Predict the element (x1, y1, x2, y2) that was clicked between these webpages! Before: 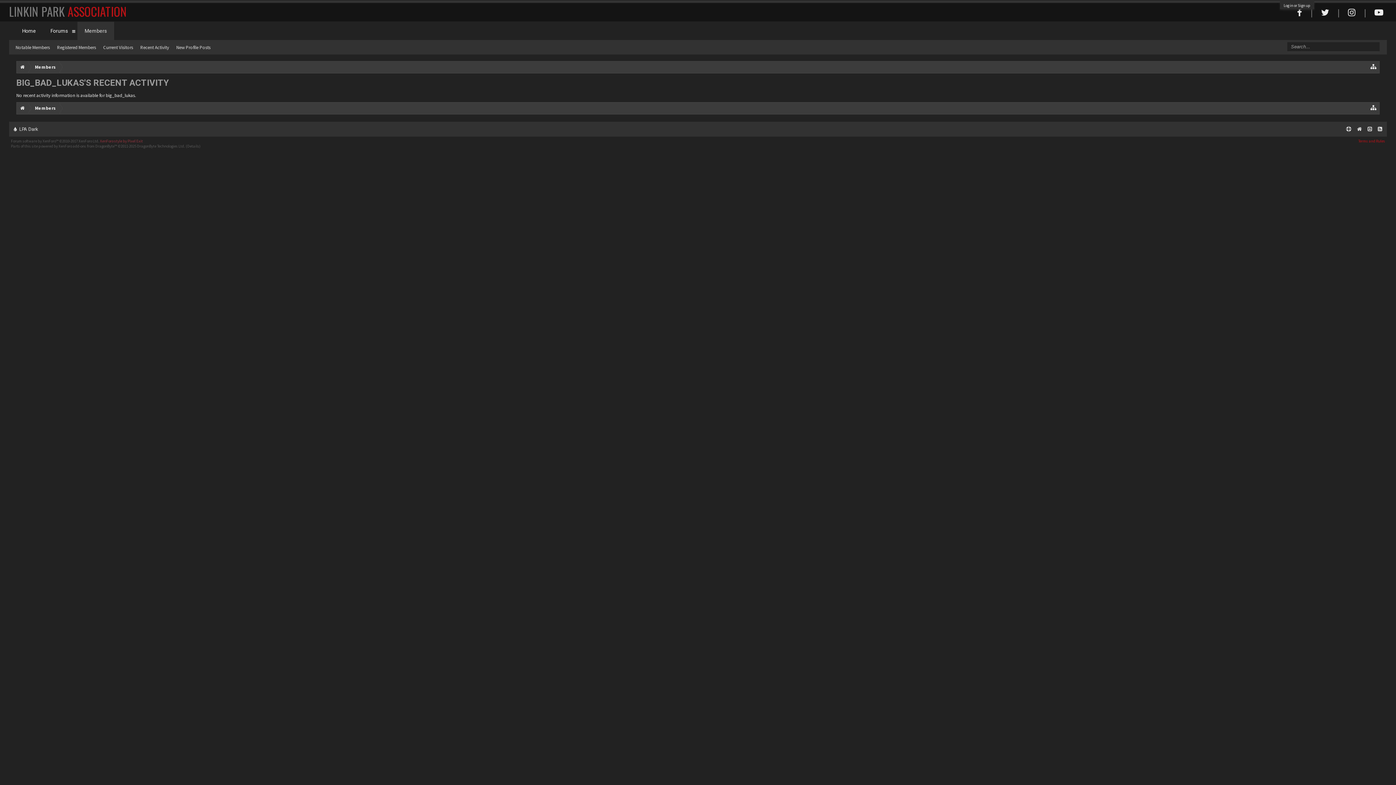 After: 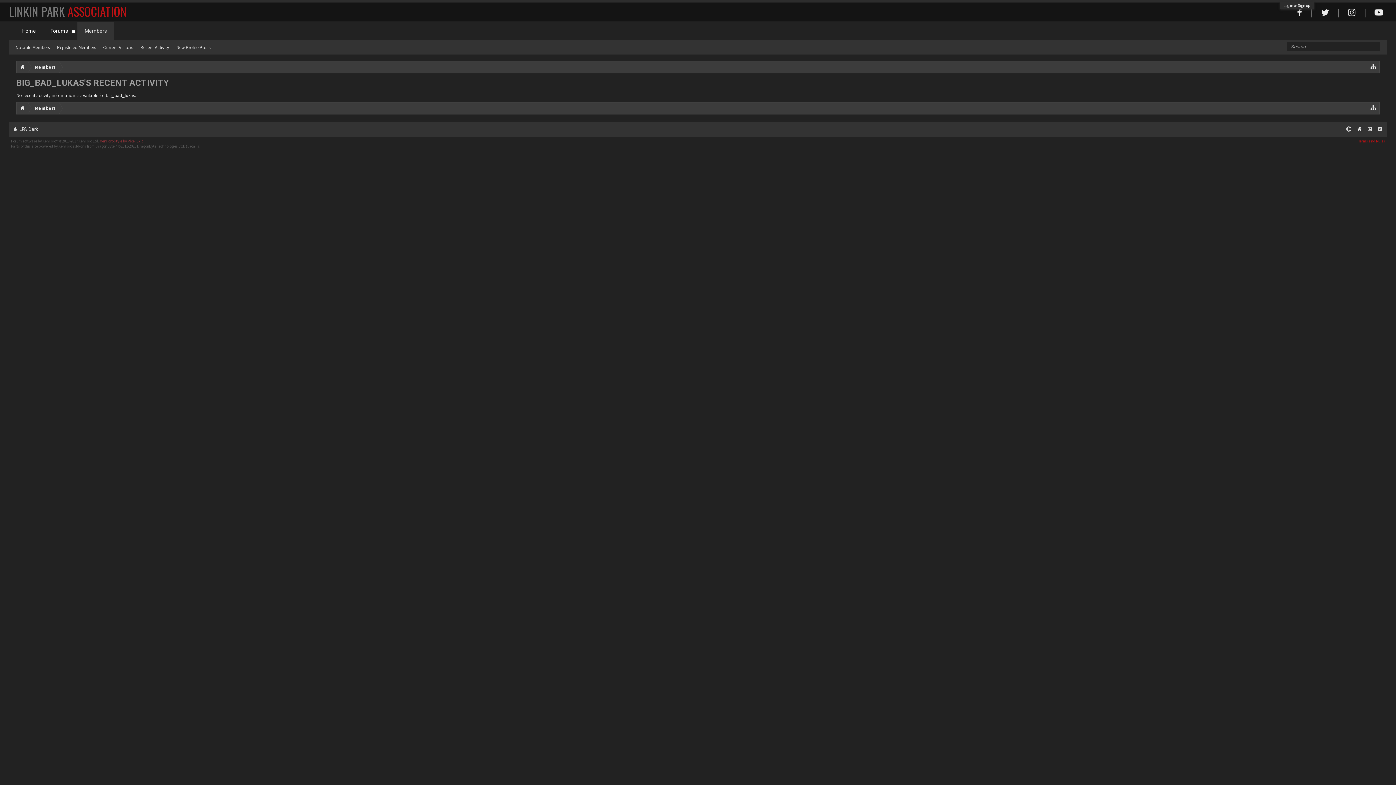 Action: label: DragonByte Technologies Ltd. bbox: (137, 143, 185, 148)